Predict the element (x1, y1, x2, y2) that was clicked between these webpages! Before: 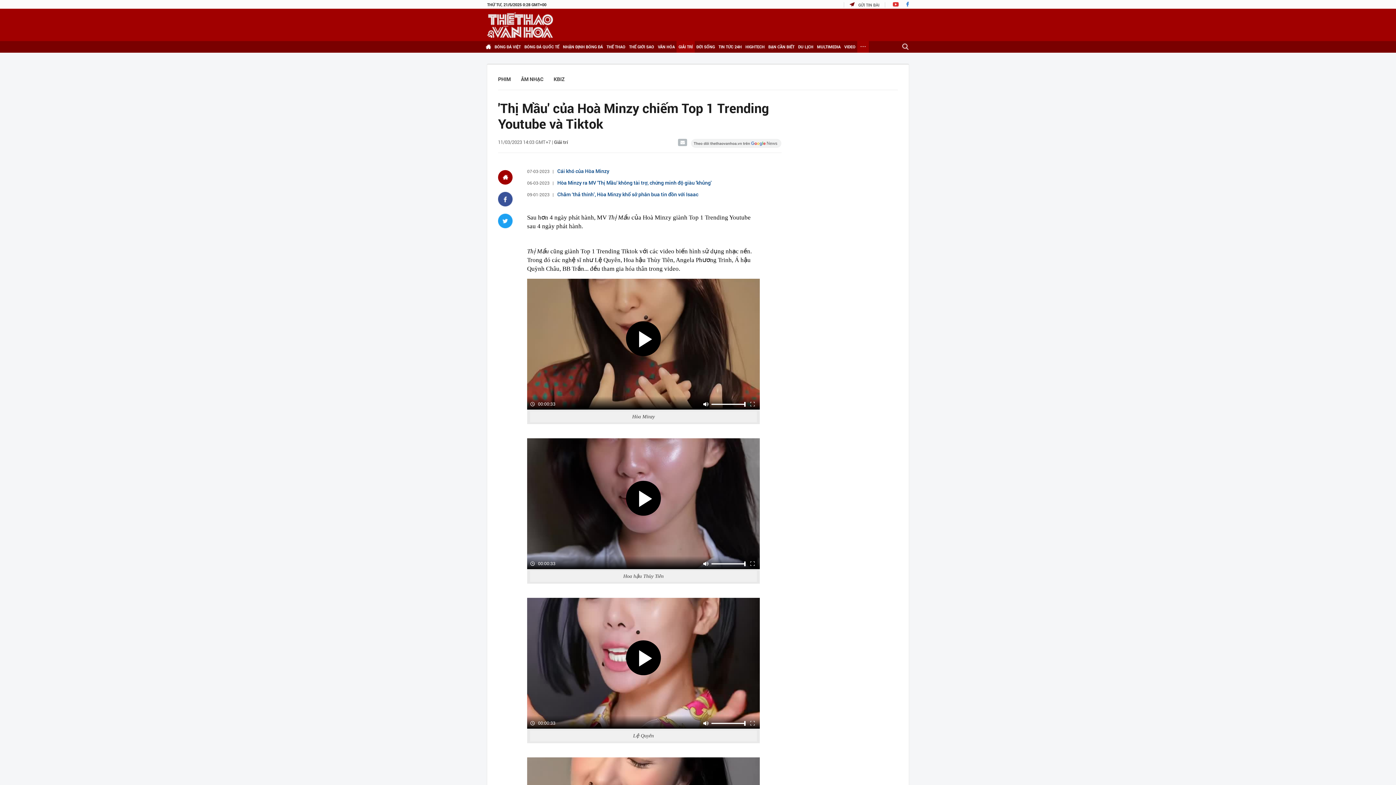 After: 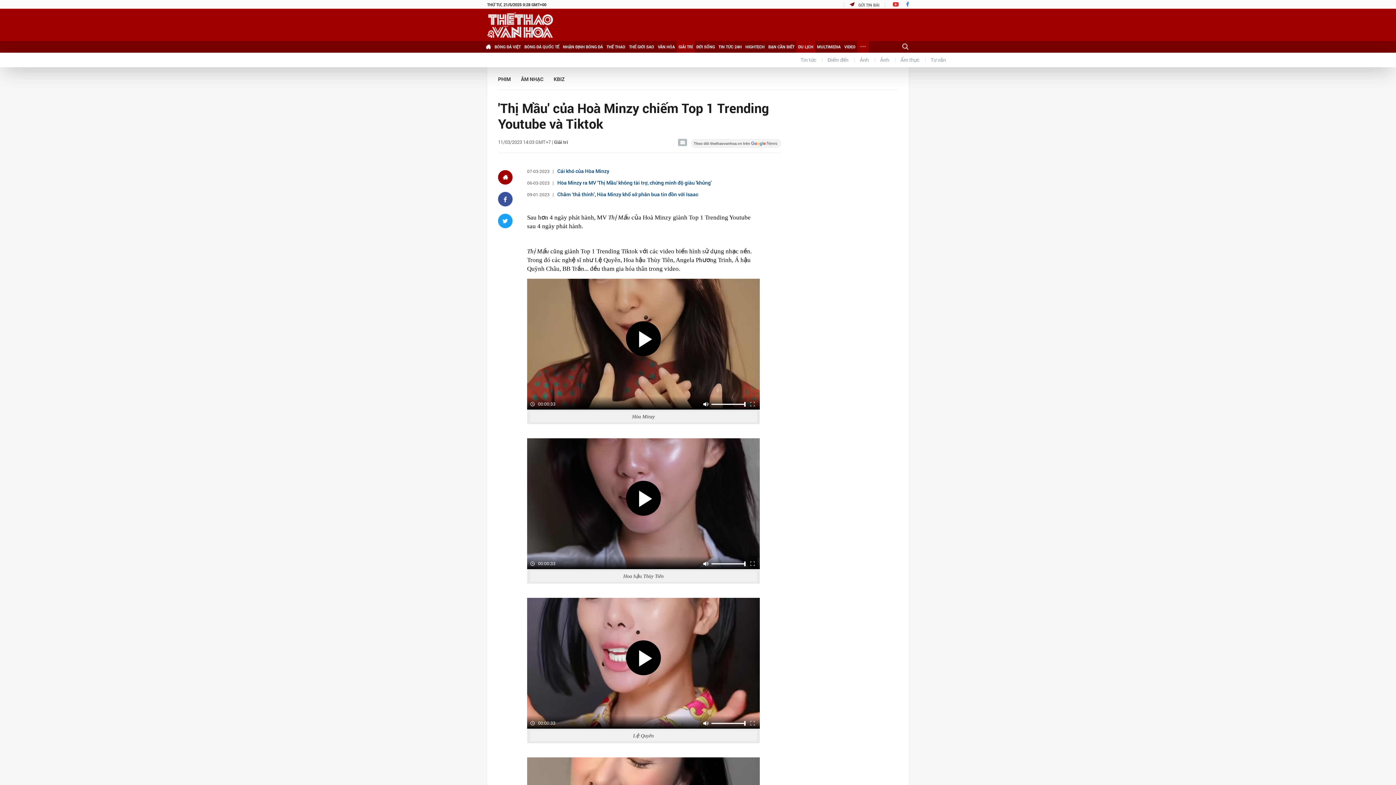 Action: label: DU LỊCH bbox: (796, 41, 815, 52)